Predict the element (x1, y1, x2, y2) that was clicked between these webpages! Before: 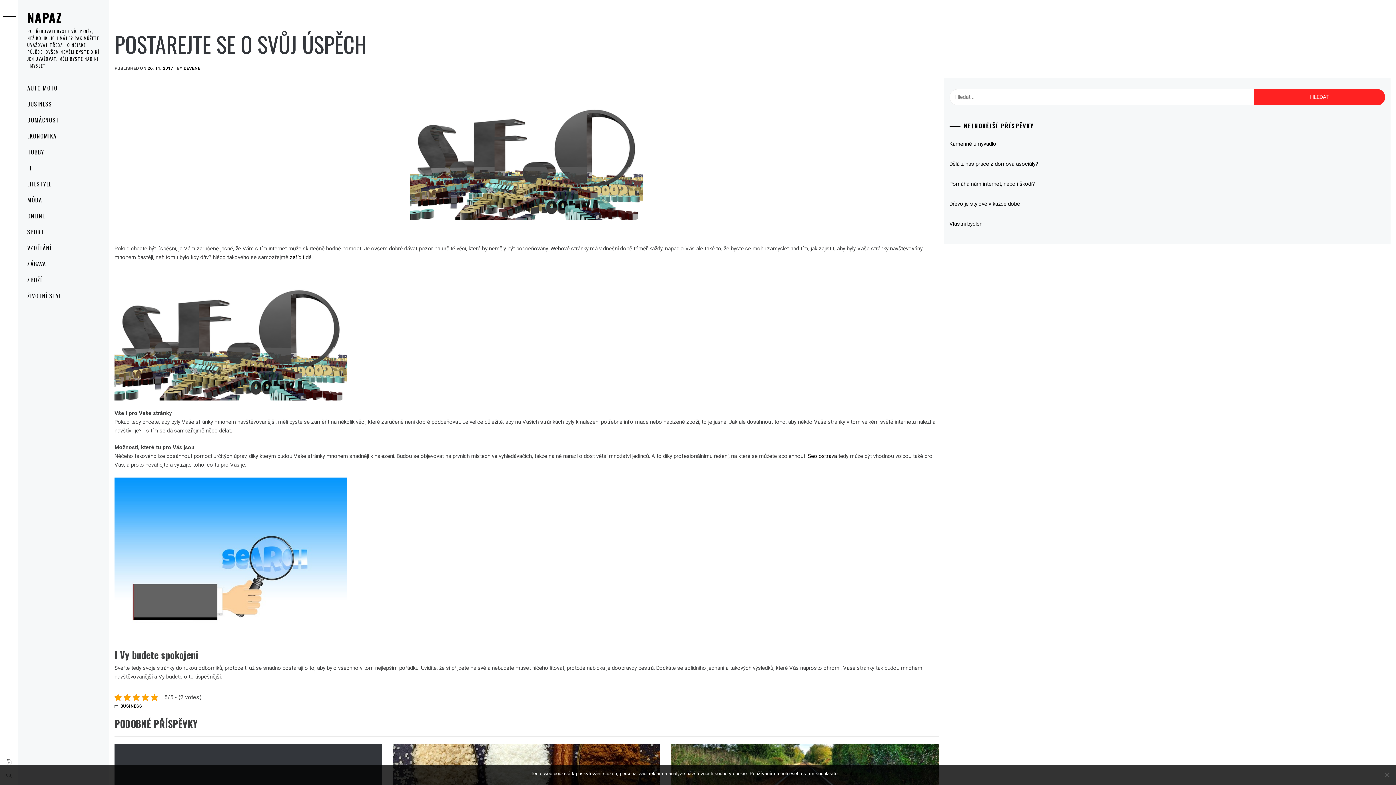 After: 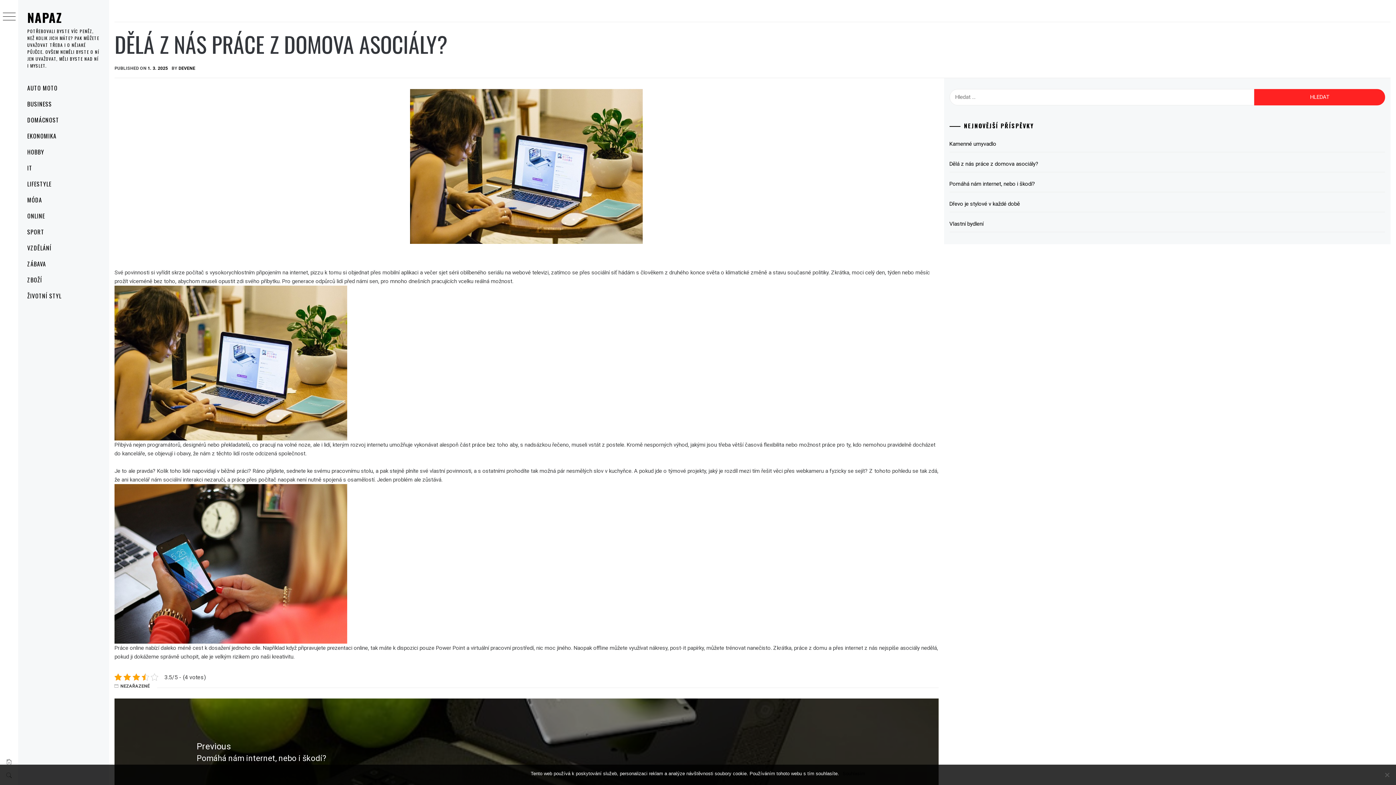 Action: label: Dělá z nás práce z domova asociály? bbox: (949, 155, 1385, 172)